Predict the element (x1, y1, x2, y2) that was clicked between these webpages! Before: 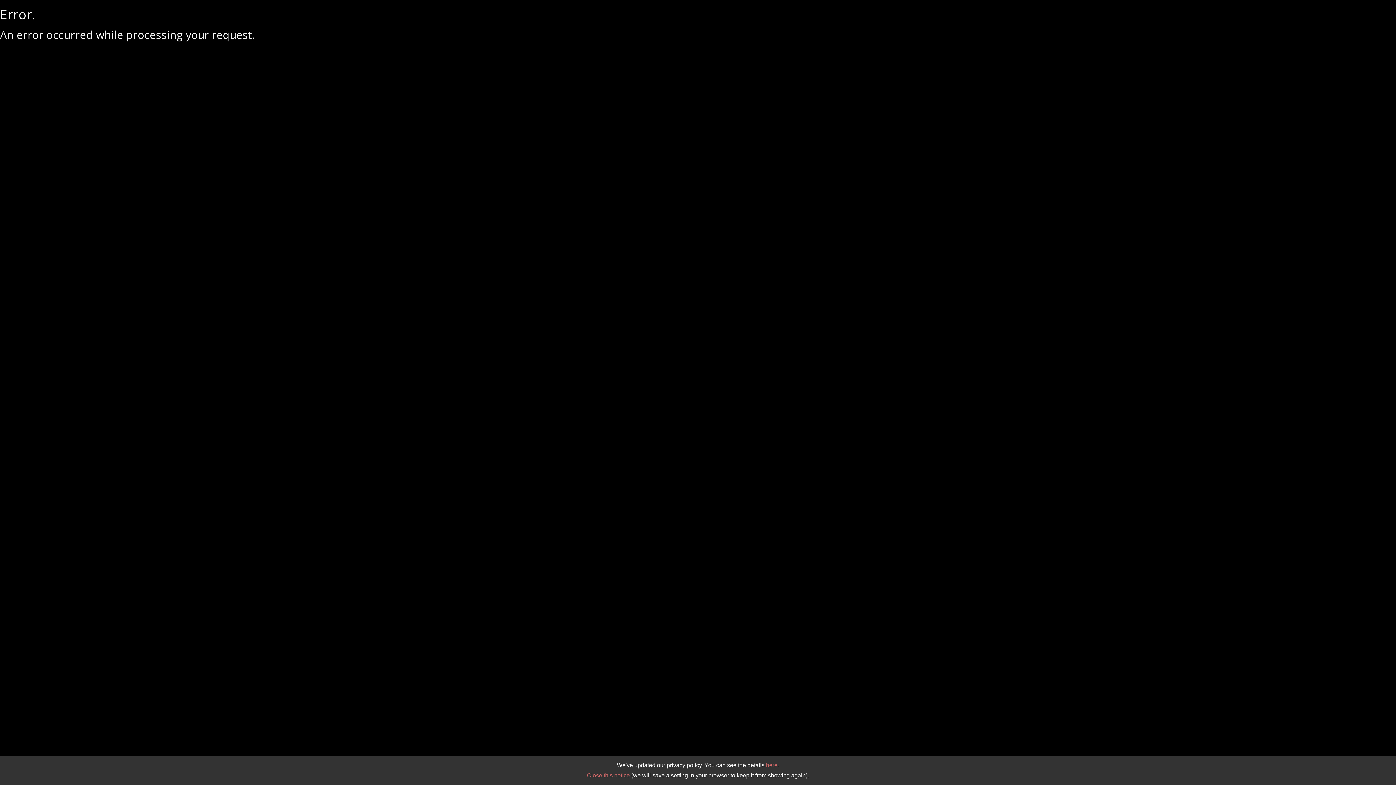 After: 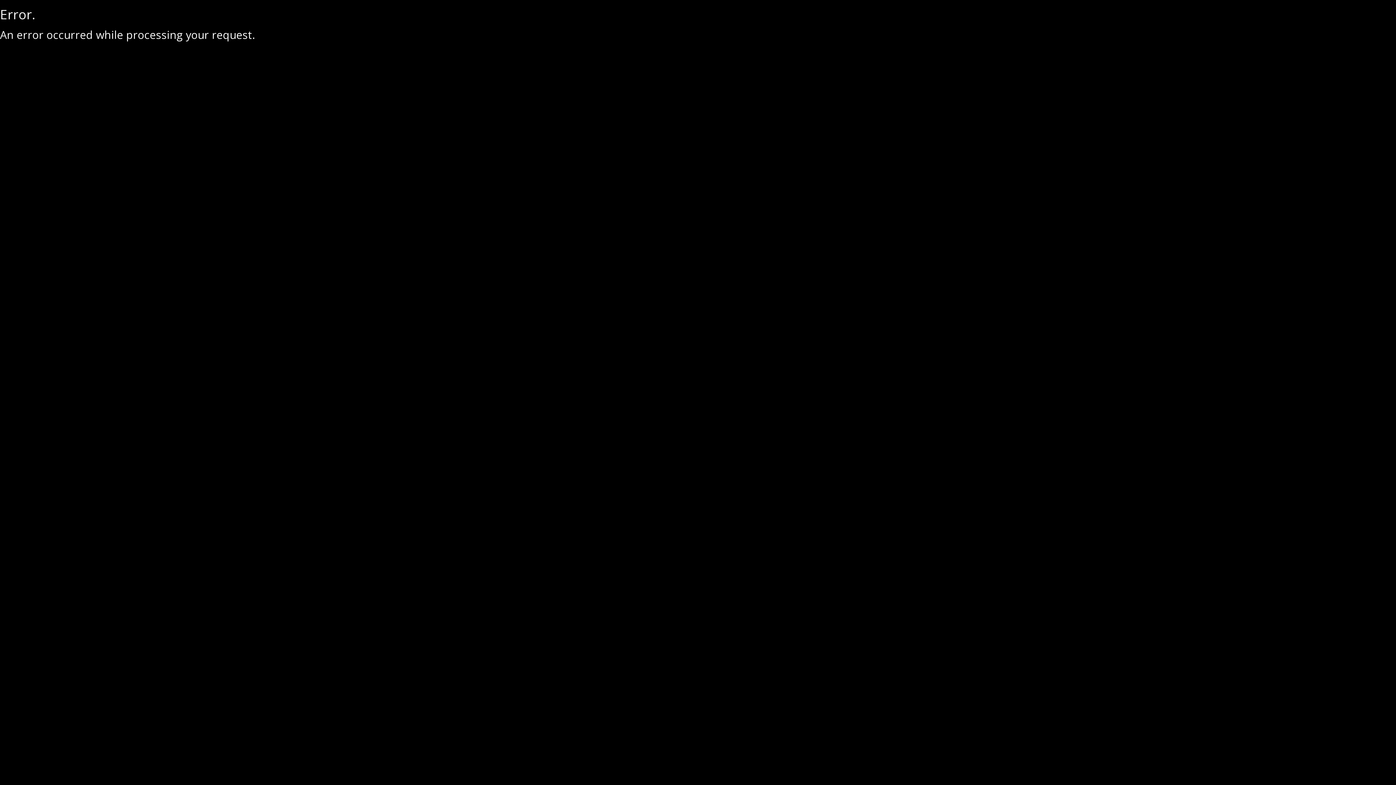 Action: label: Close this notice bbox: (587, 772, 630, 778)